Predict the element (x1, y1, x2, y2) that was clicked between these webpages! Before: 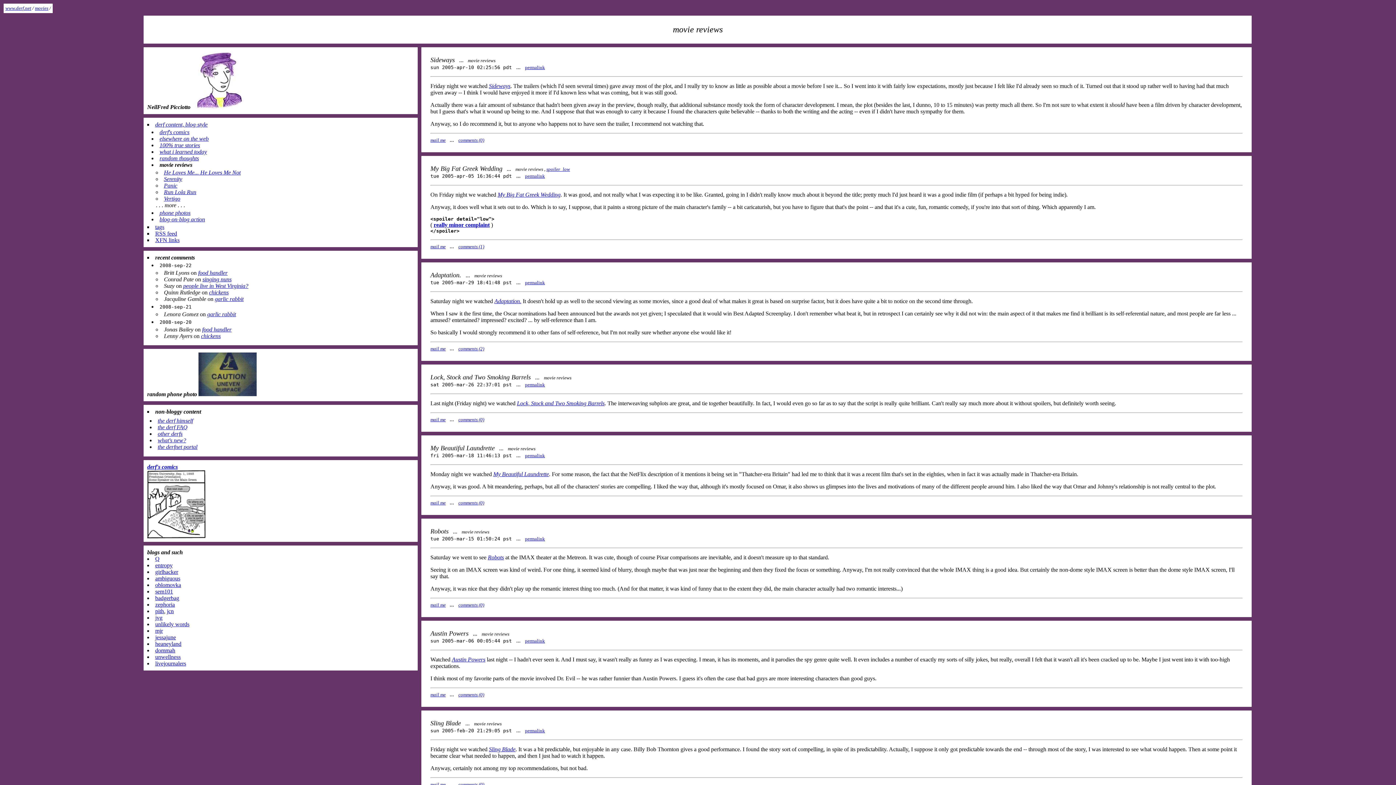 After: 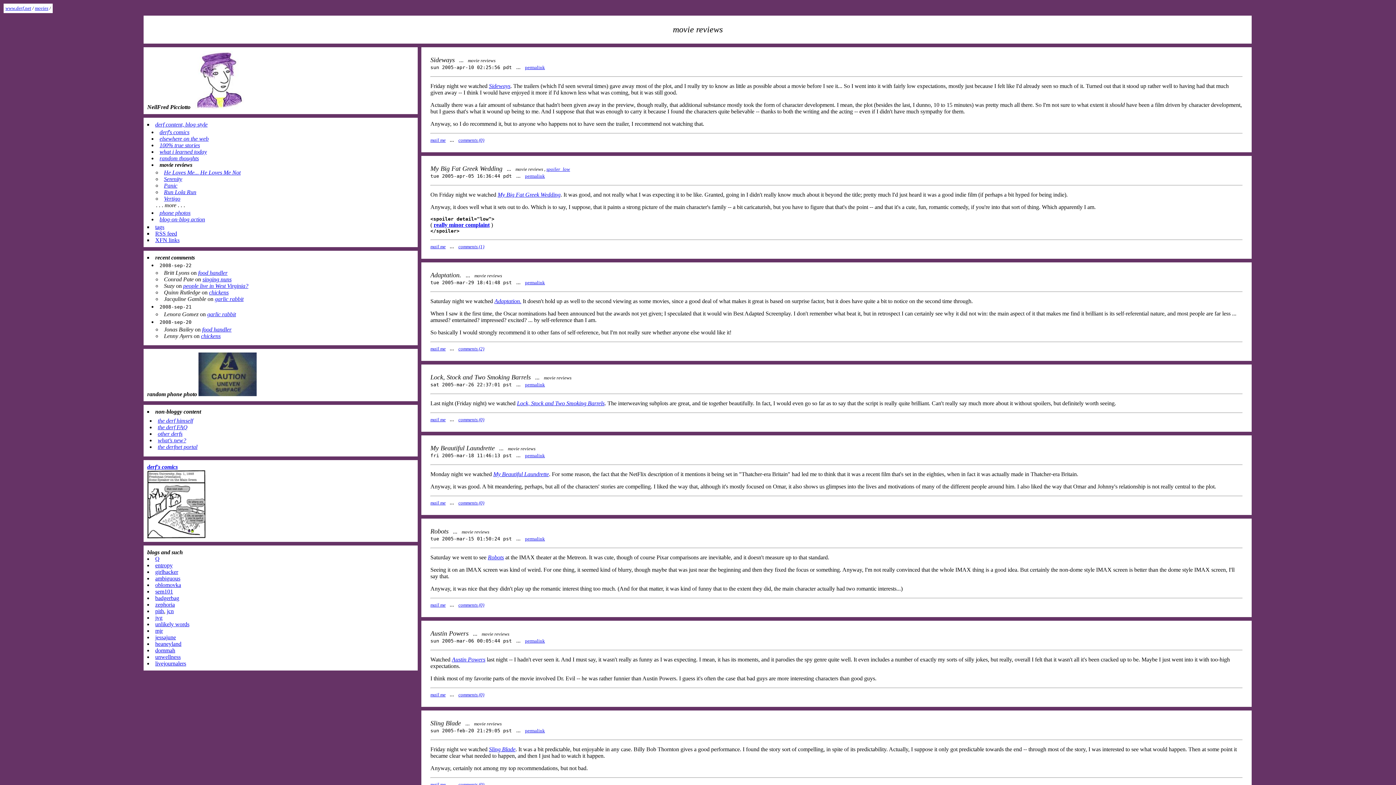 Action: label: mail me bbox: (430, 346, 445, 351)